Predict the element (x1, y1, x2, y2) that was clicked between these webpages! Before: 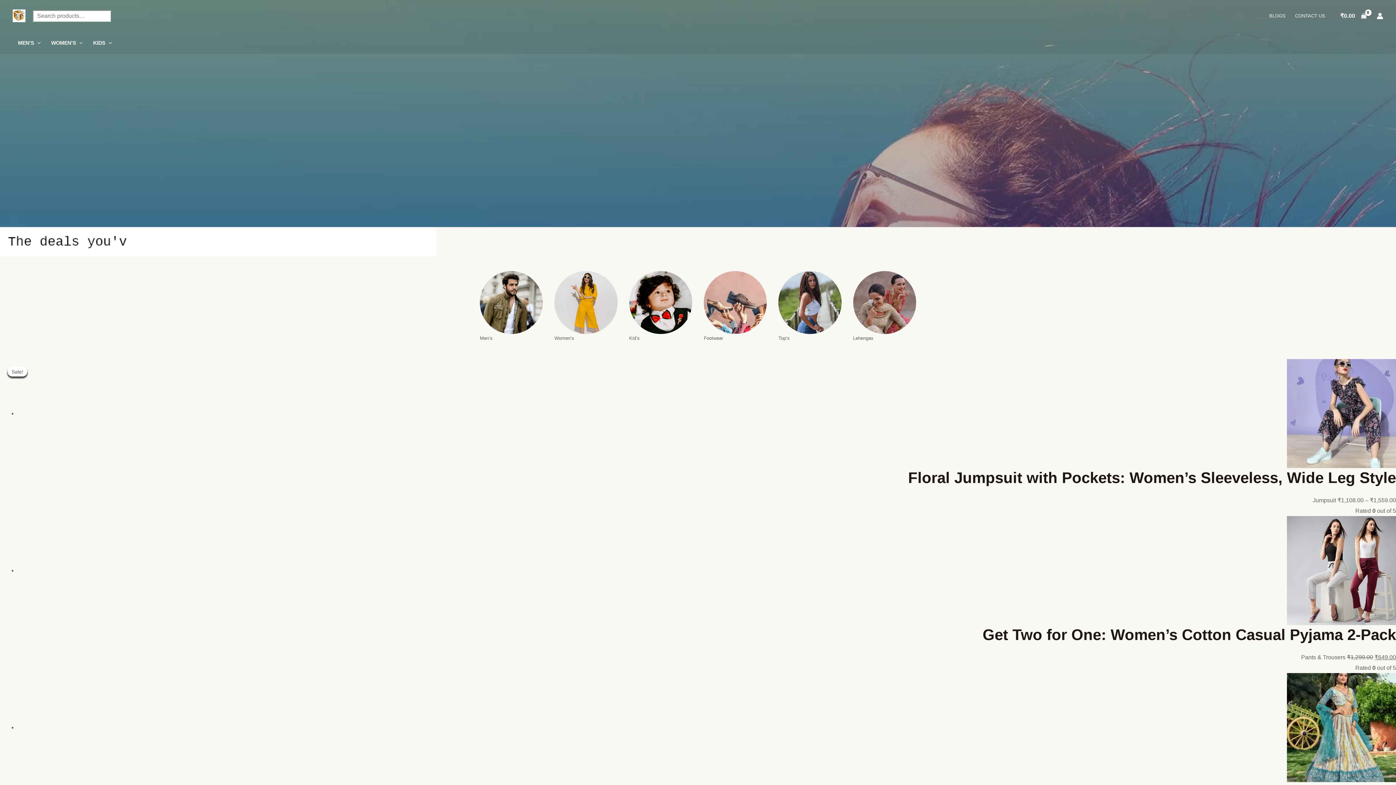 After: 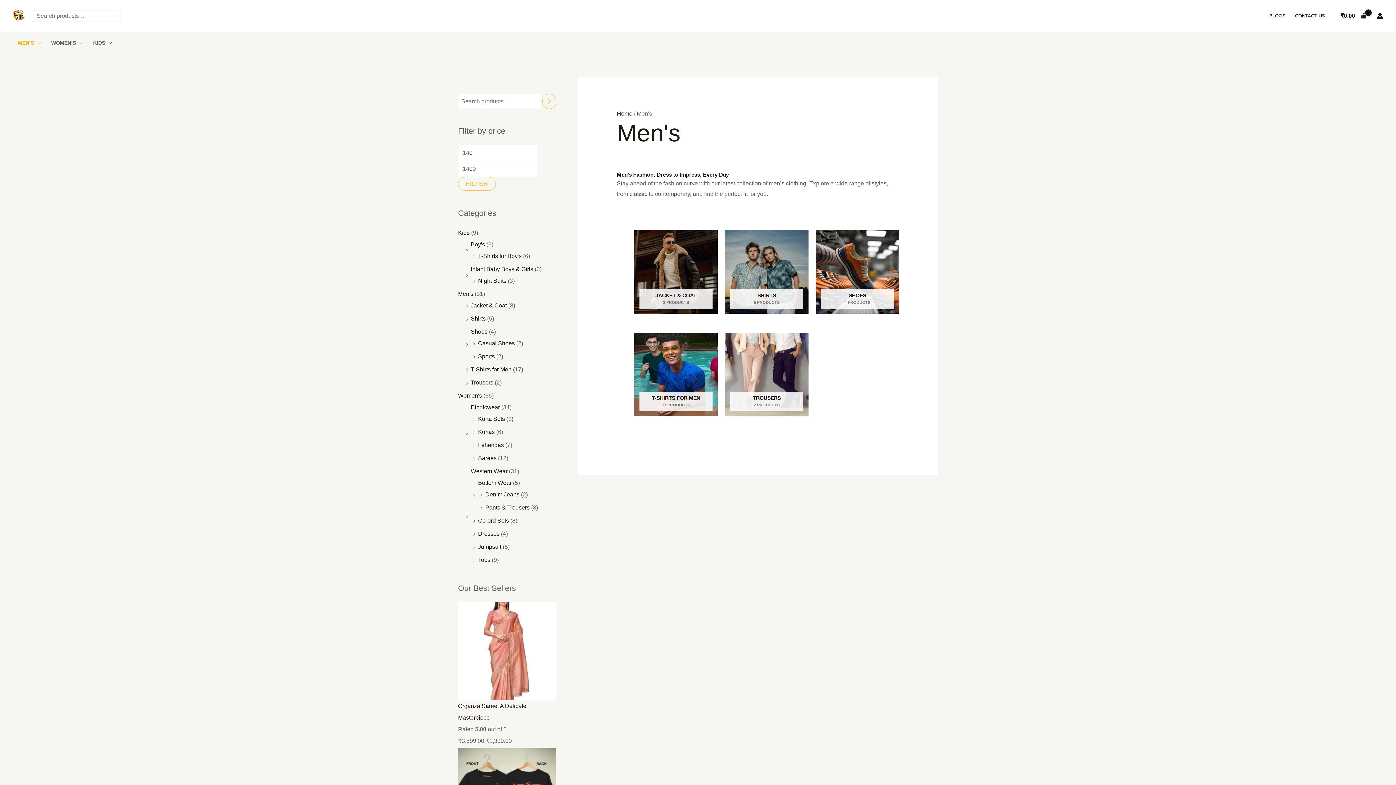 Action: bbox: (480, 325, 543, 332)